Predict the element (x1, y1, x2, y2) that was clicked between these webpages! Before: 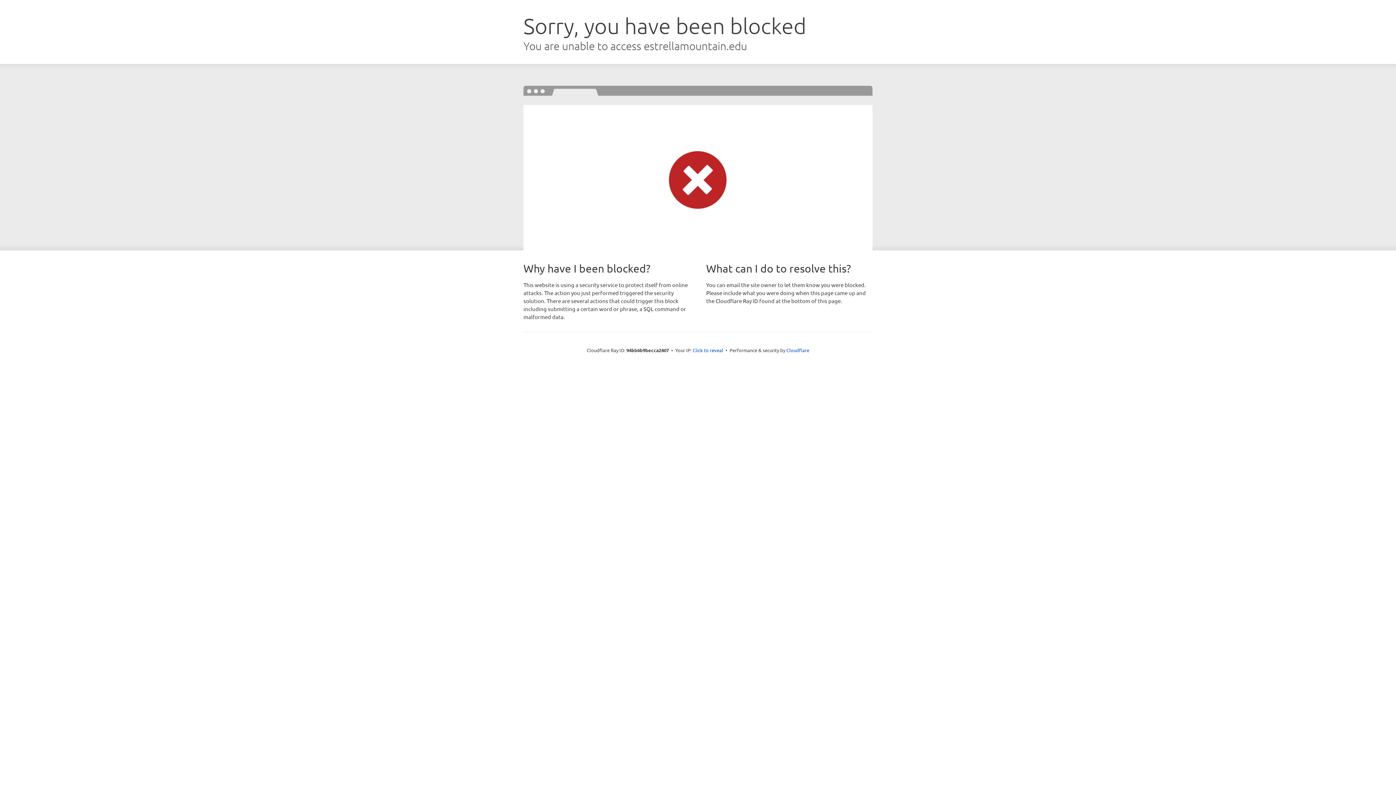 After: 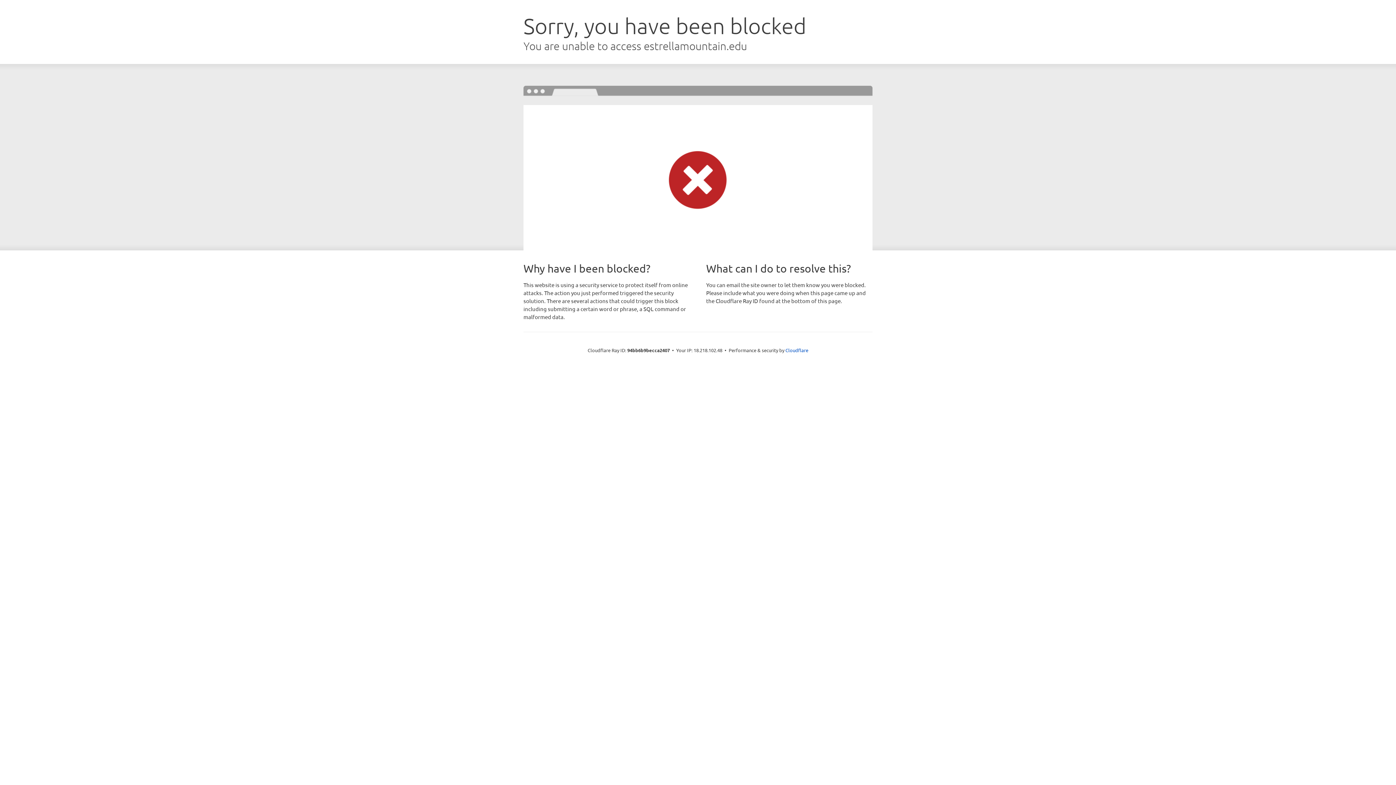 Action: bbox: (692, 346, 723, 353) label: Click to reveal